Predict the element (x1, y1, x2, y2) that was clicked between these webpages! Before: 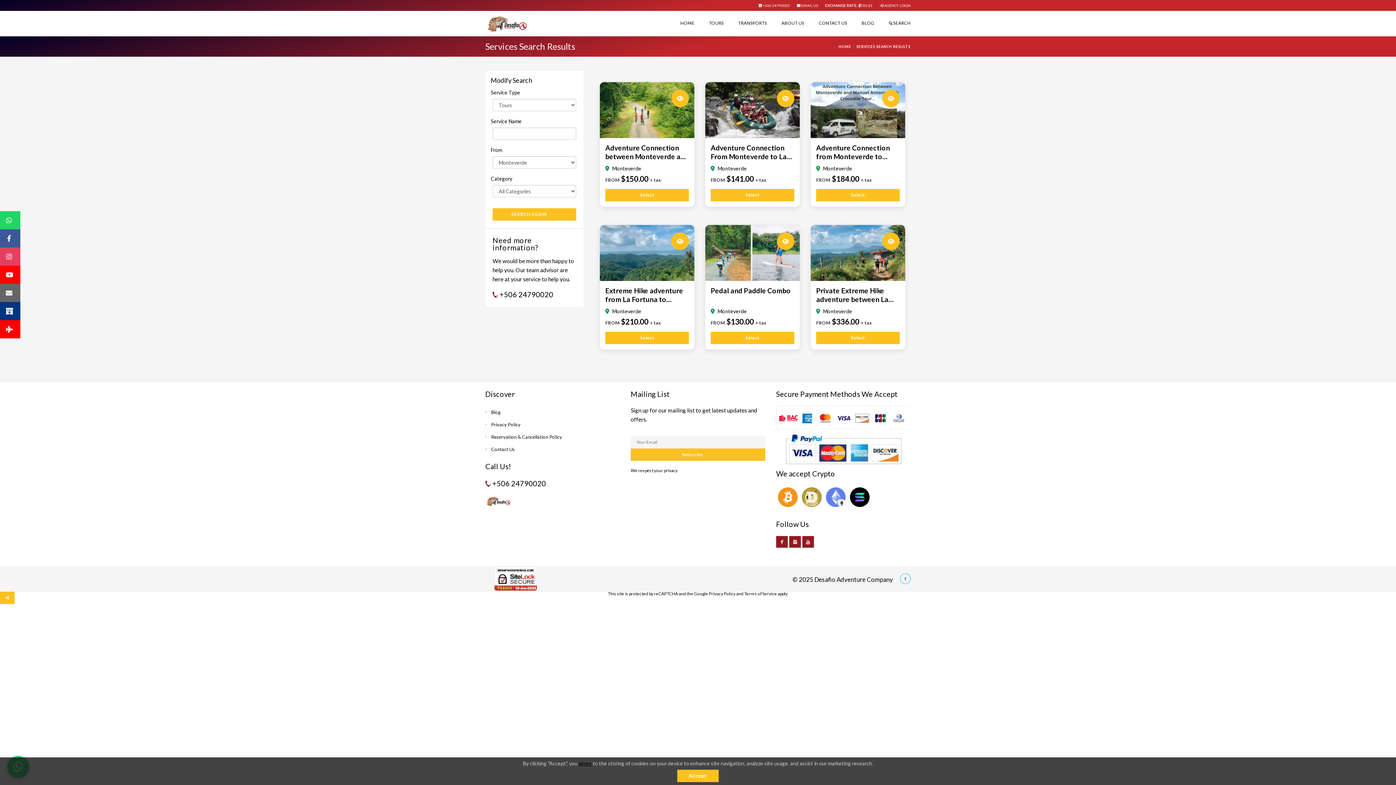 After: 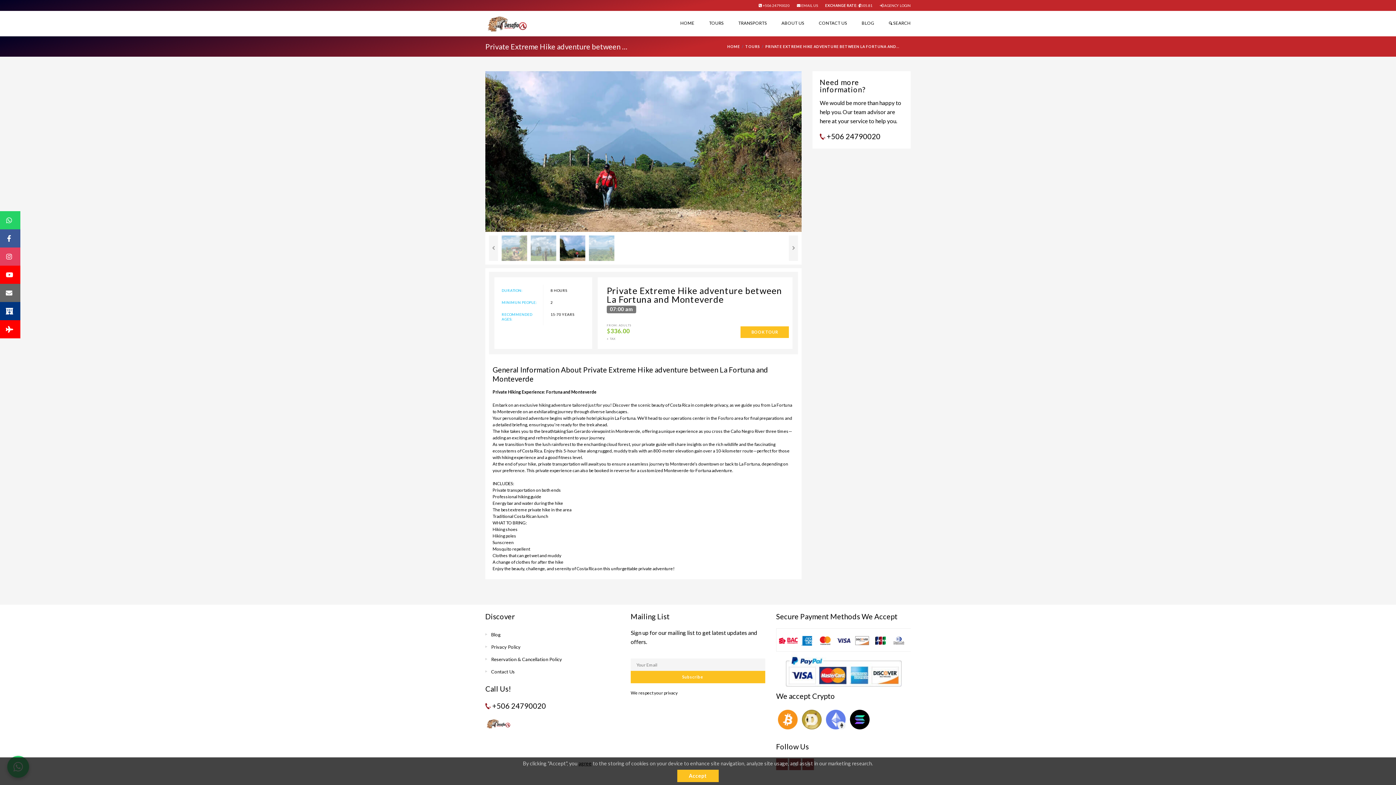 Action: bbox: (816, 331, 899, 344) label: Select